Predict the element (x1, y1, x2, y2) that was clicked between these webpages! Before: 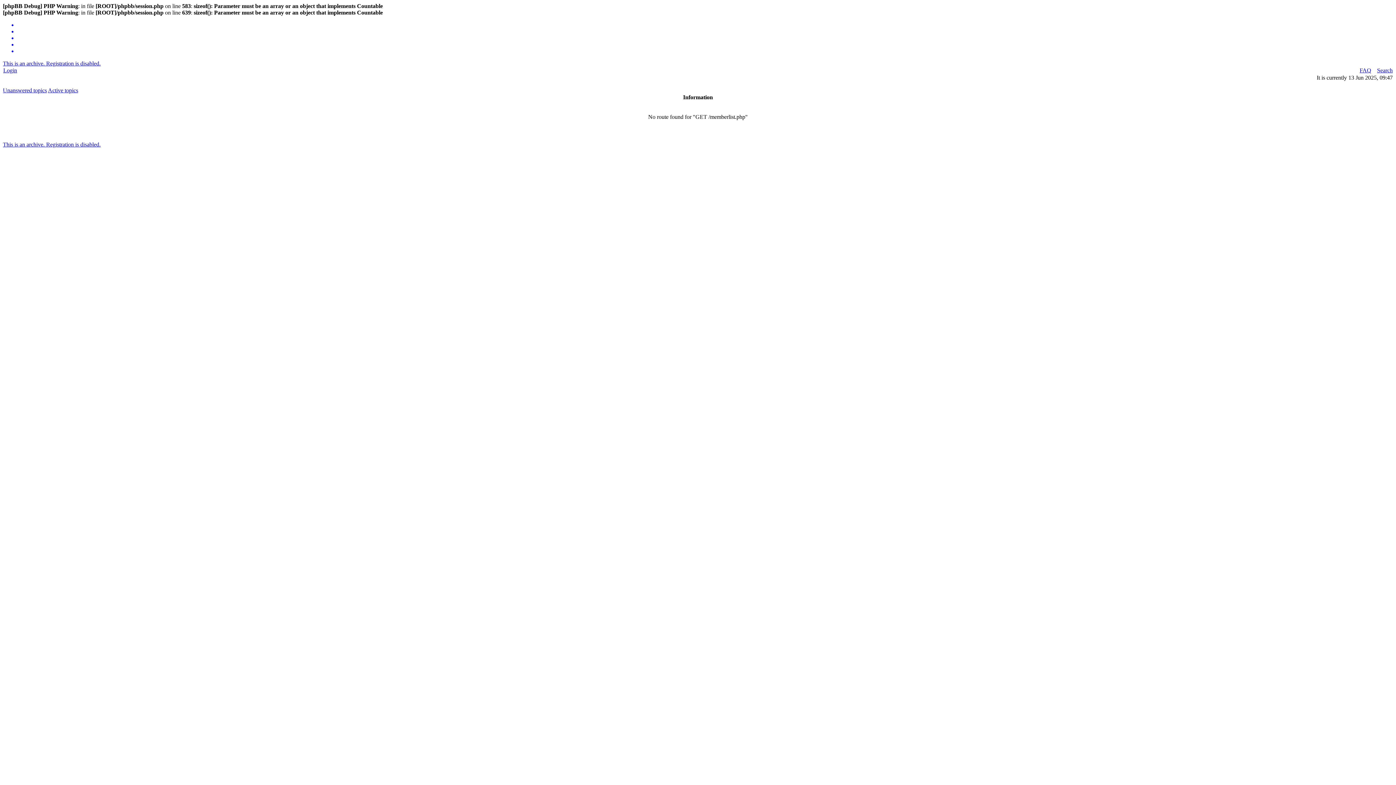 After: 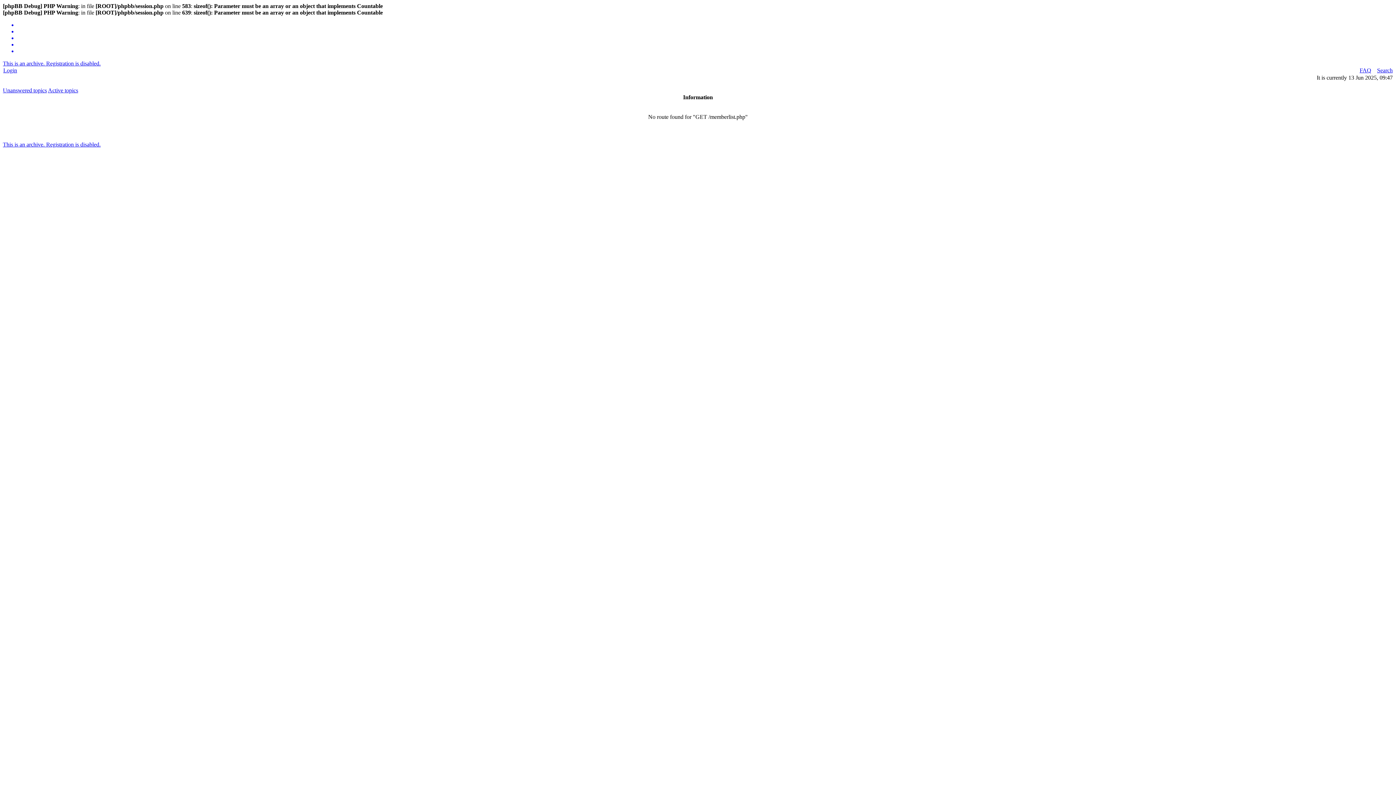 Action: bbox: (17, 41, 1393, 48)